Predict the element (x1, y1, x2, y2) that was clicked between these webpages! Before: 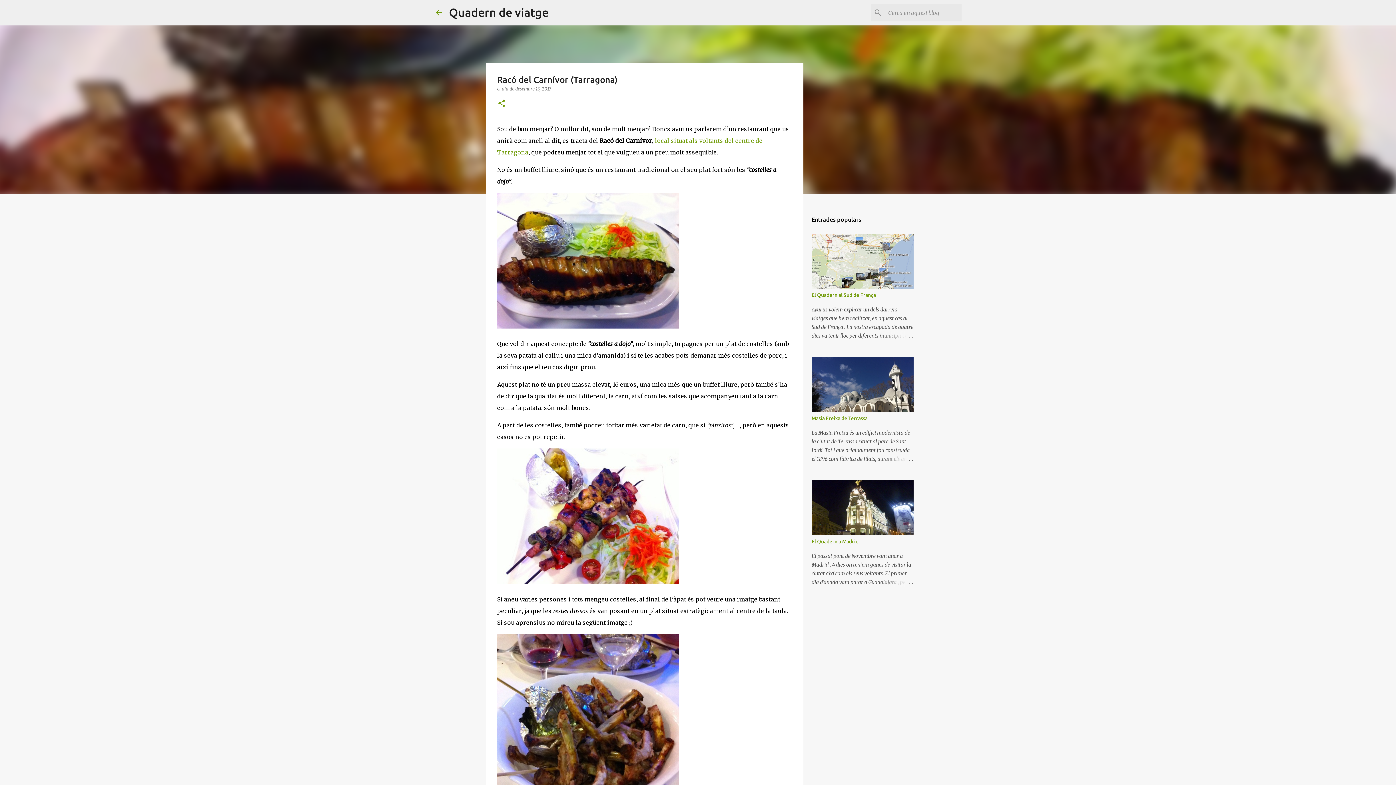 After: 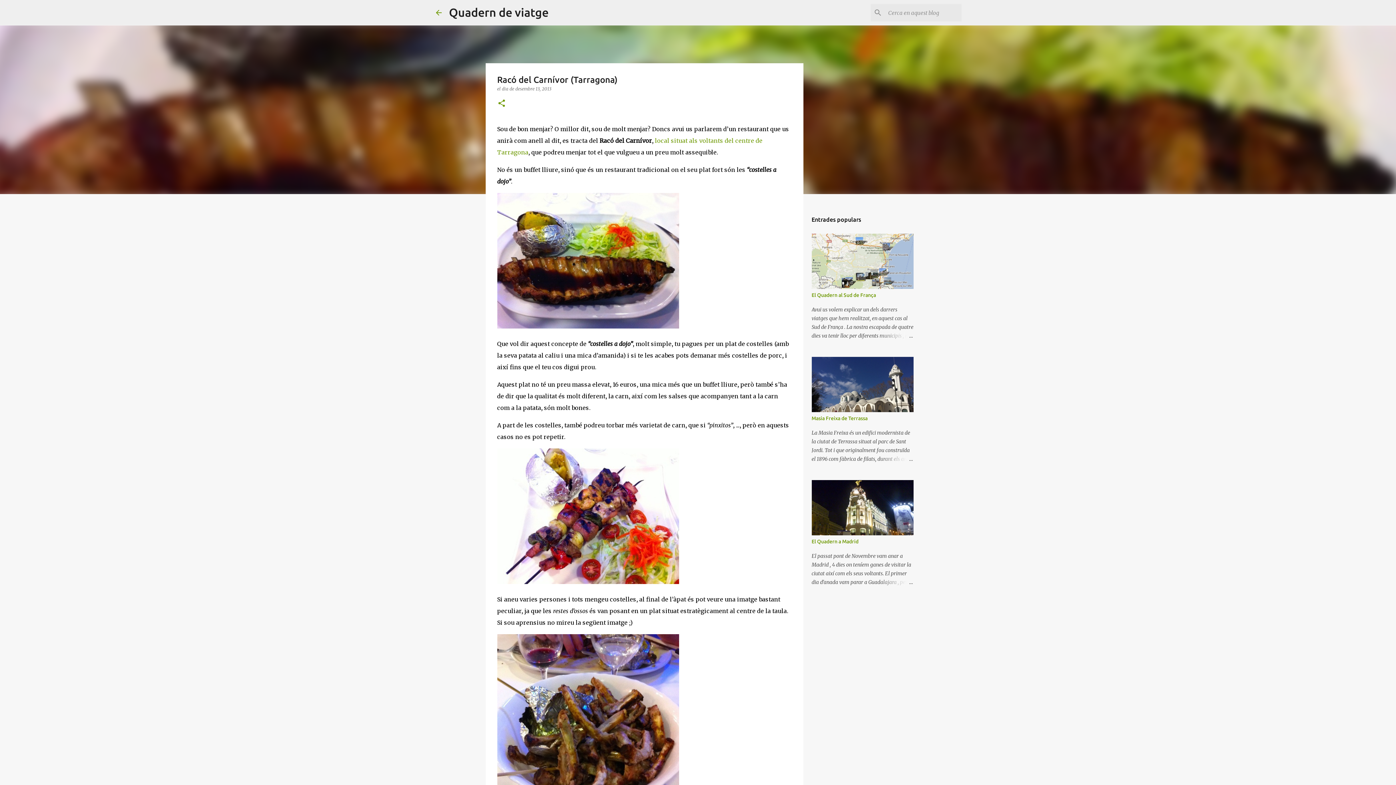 Action: bbox: (509, 86, 551, 91) label: de desembre 13, 2013